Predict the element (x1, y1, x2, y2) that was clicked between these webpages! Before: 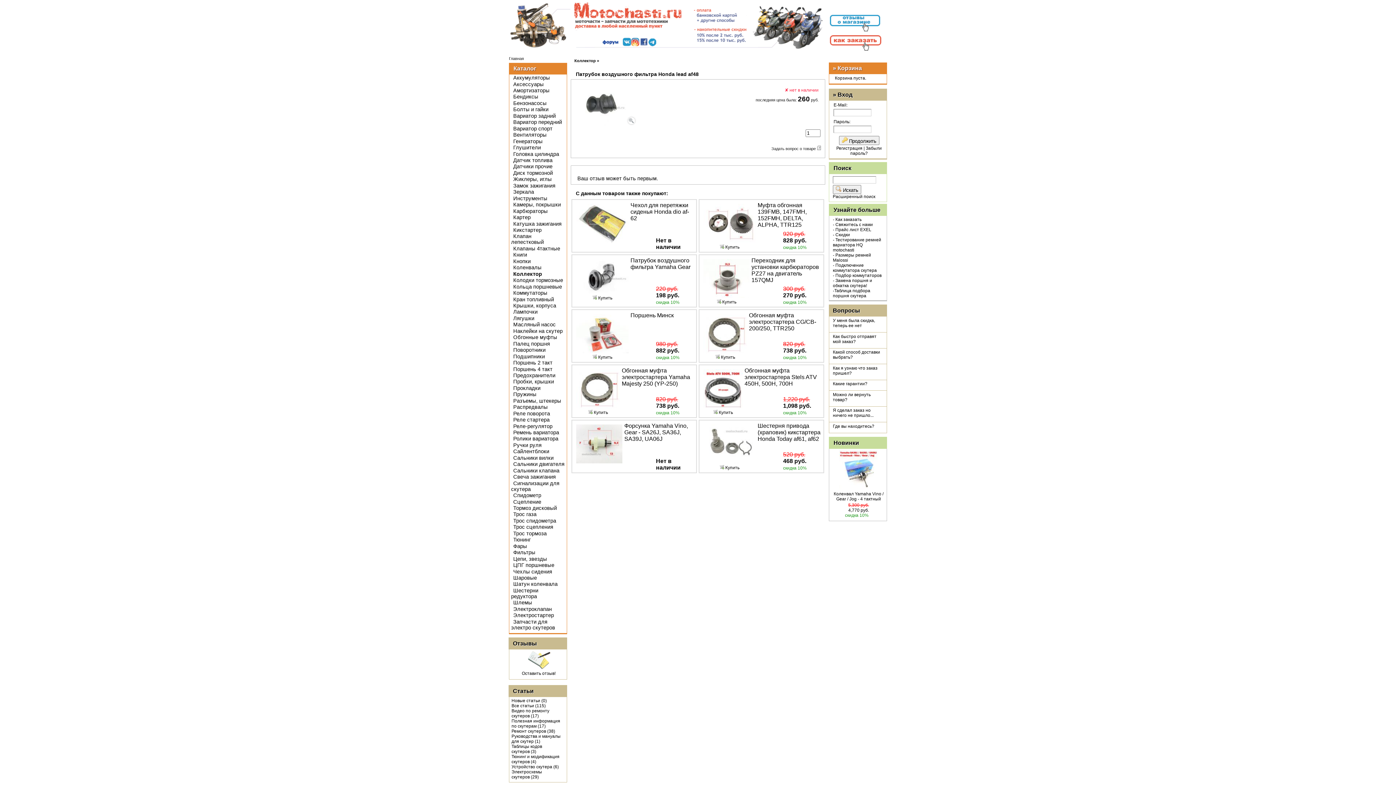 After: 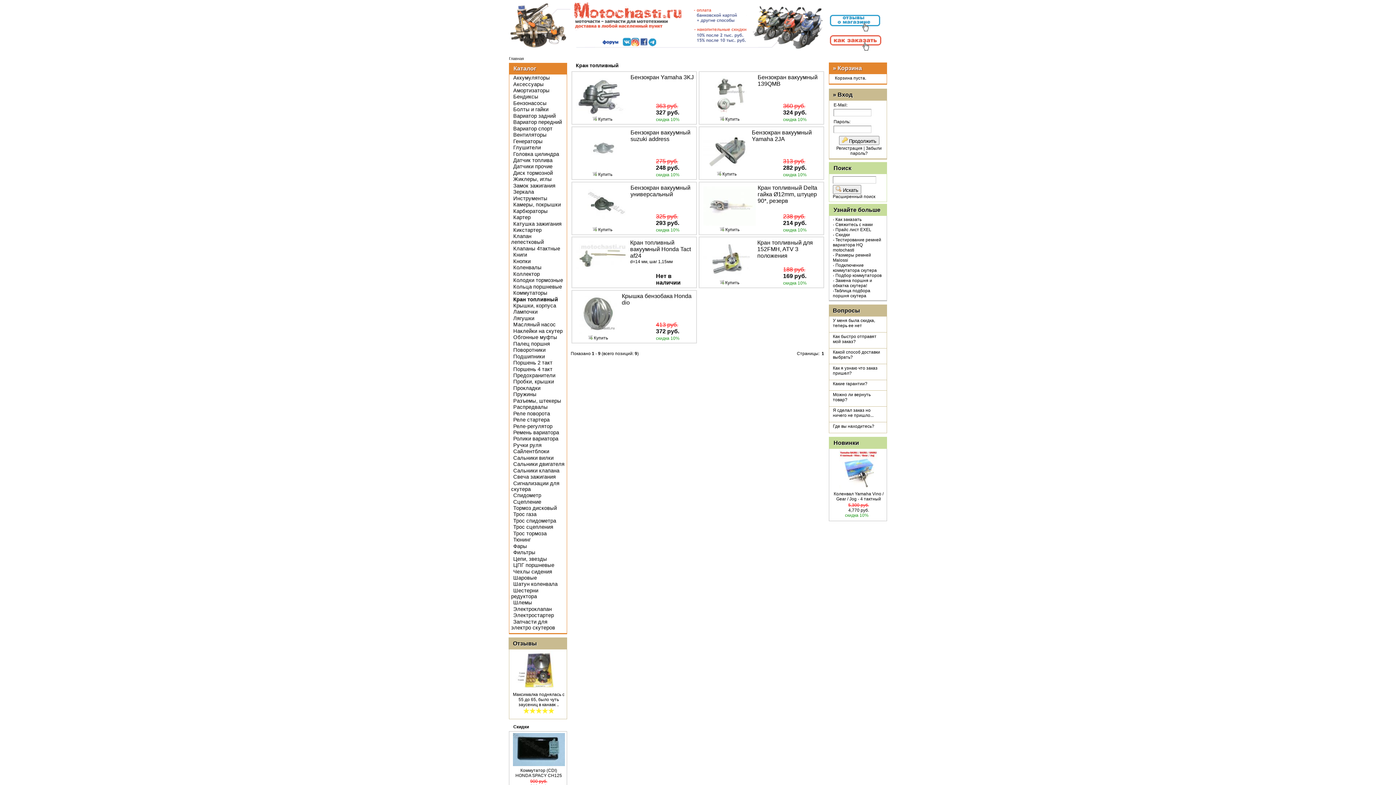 Action: label: Кран топливный bbox: (509, 296, 565, 302)